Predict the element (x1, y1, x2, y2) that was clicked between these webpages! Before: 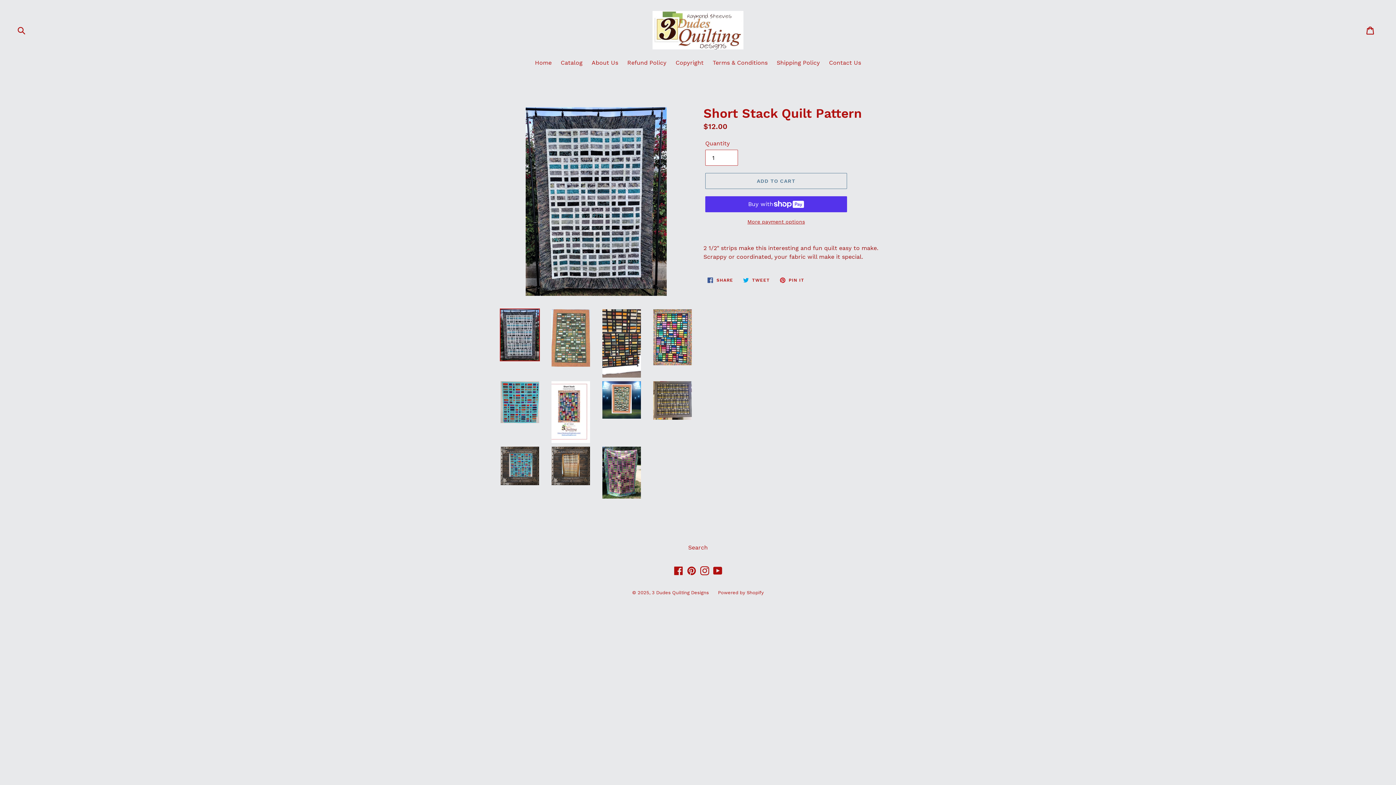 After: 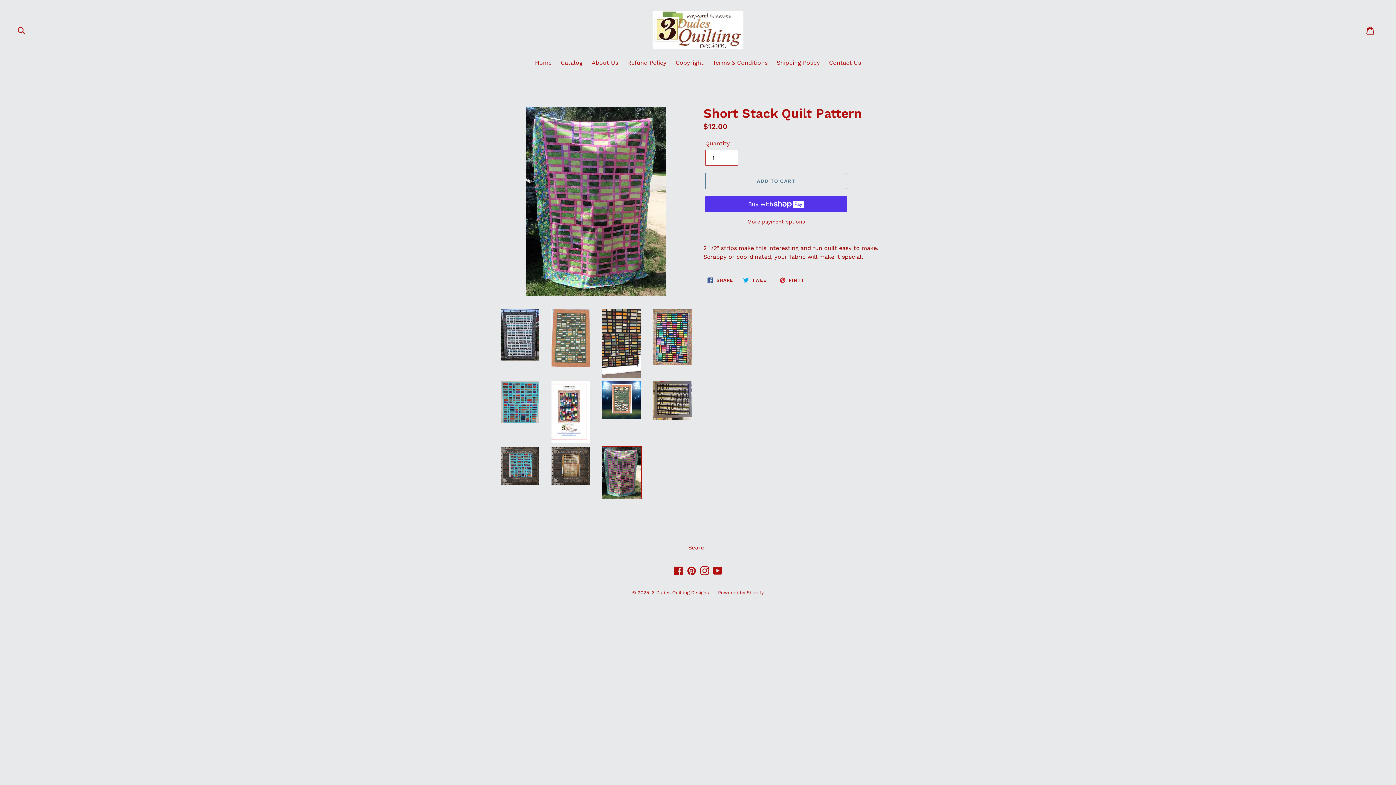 Action: bbox: (601, 446, 641, 499)